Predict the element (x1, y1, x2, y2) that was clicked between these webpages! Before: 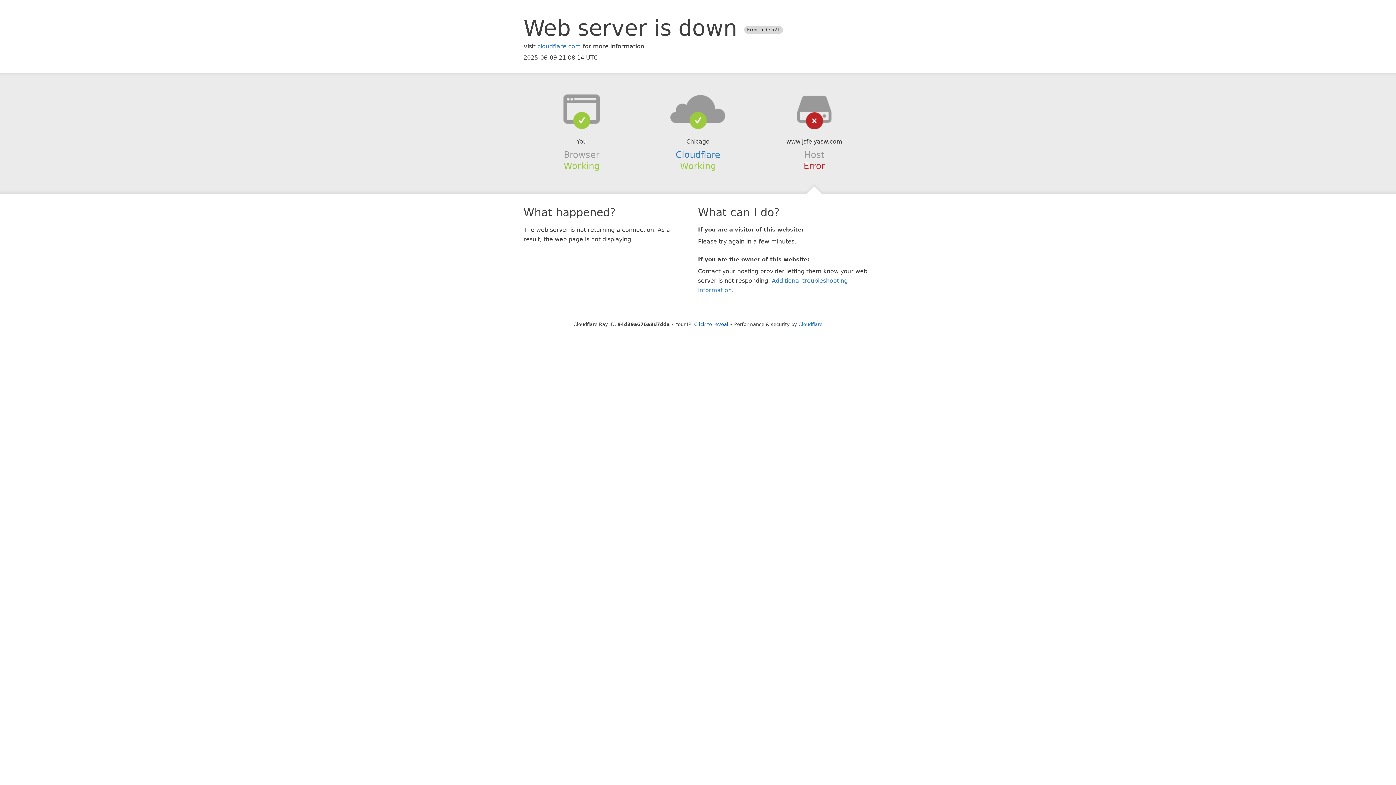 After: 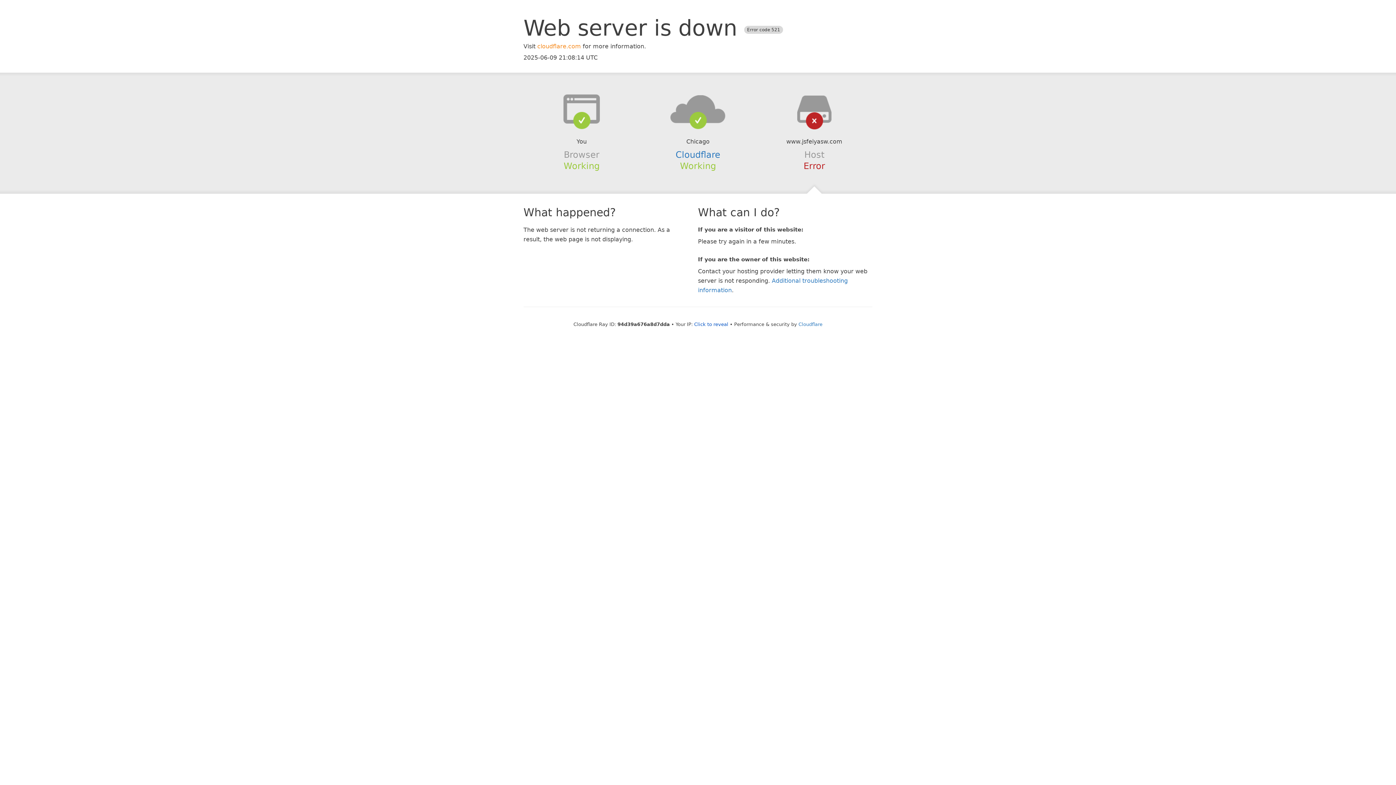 Action: label: cloudflare.com bbox: (537, 42, 581, 49)